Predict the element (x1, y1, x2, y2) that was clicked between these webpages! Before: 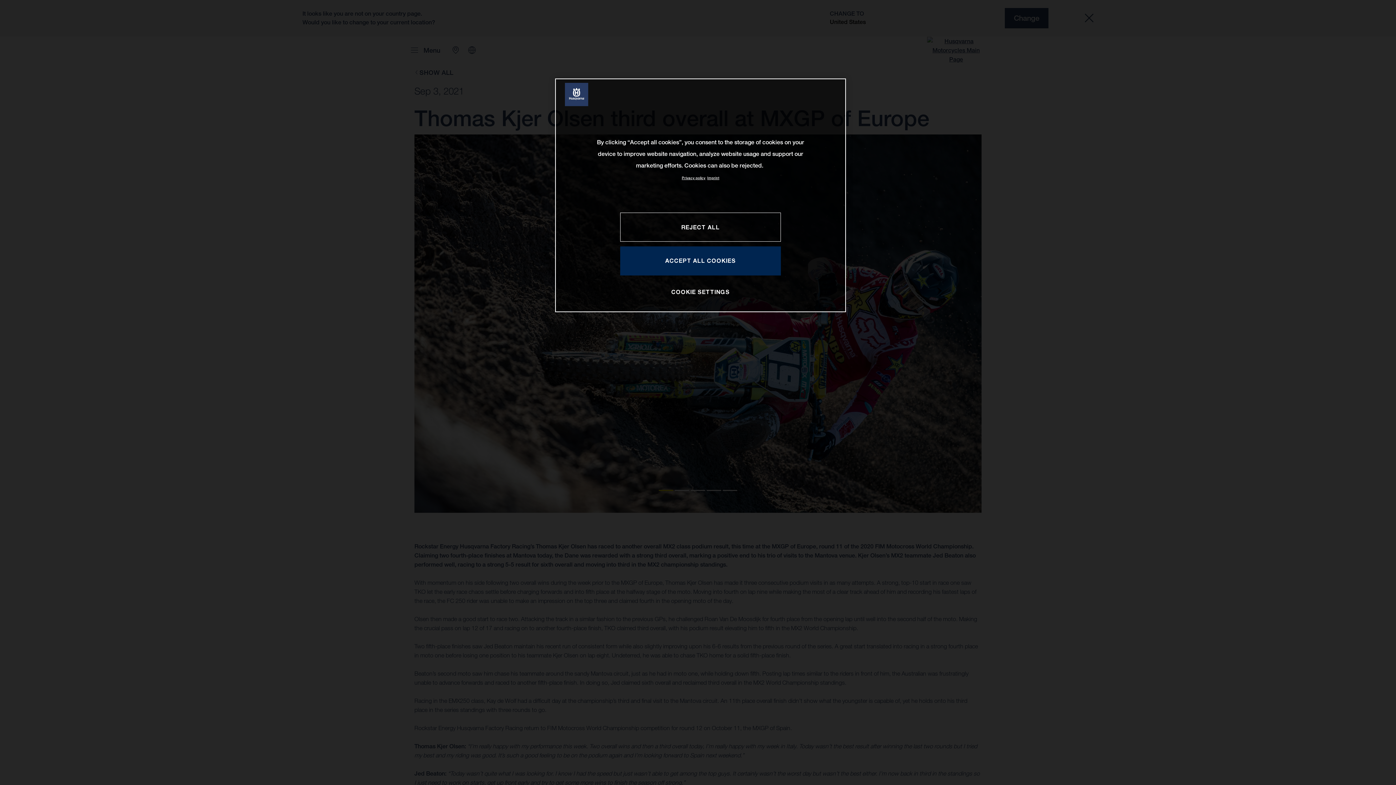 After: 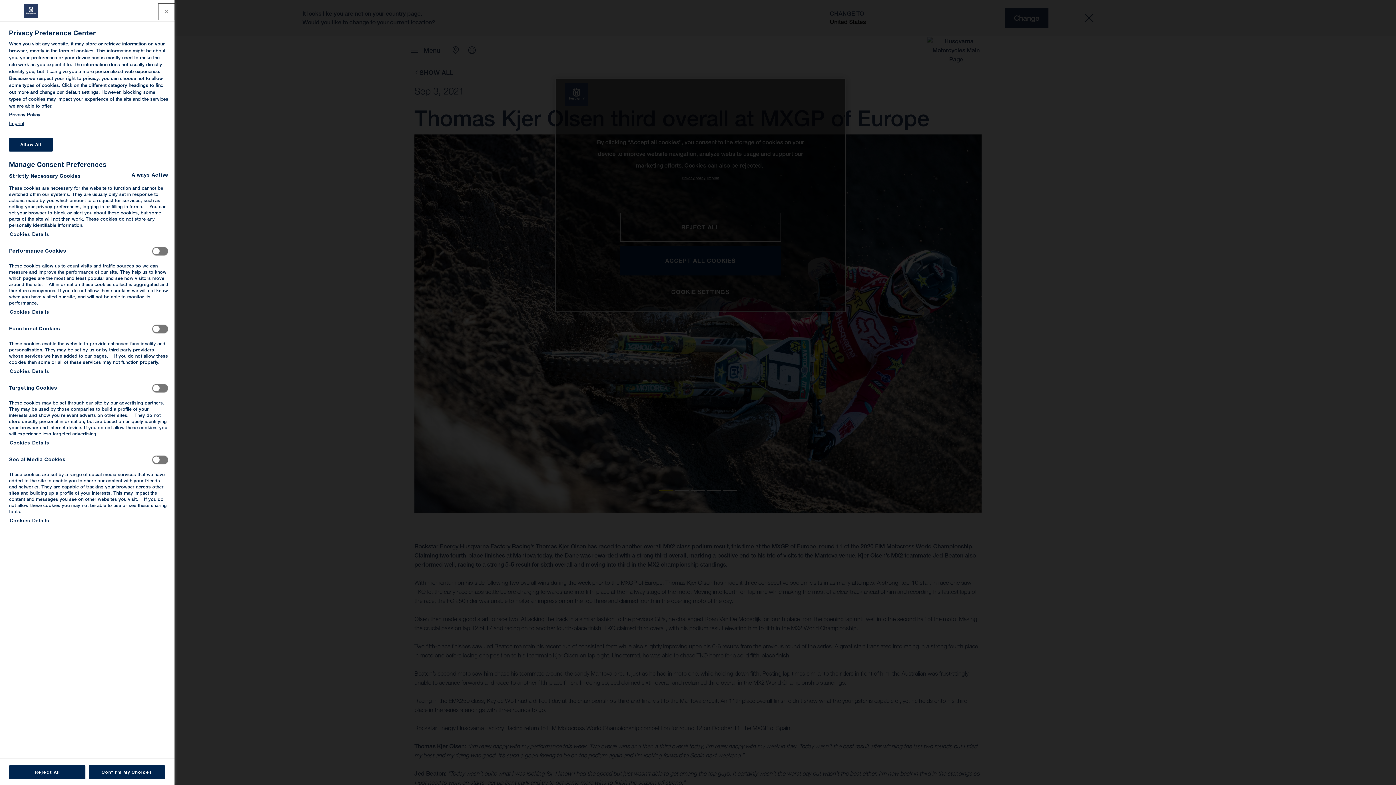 Action: bbox: (671, 277, 729, 306) label: COOKIE SETTINGS